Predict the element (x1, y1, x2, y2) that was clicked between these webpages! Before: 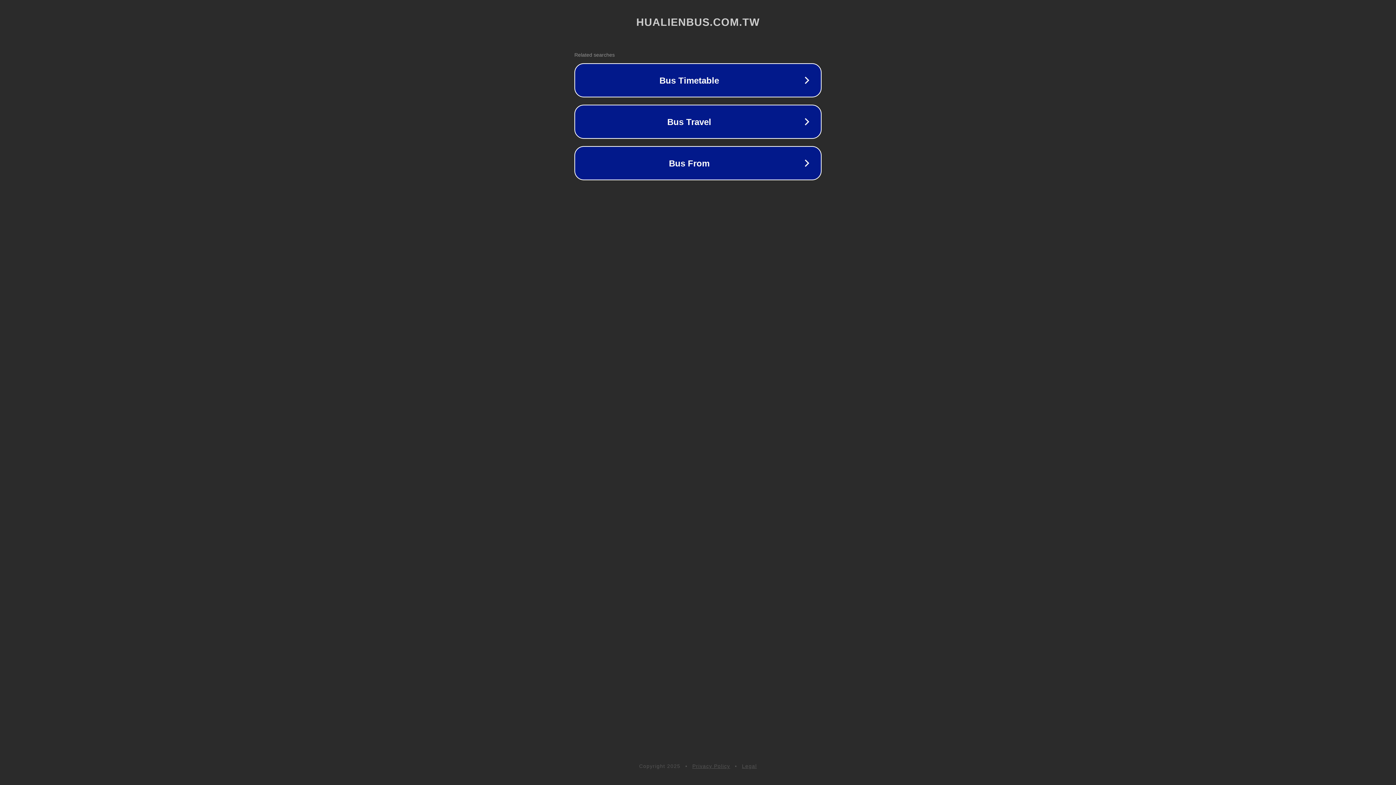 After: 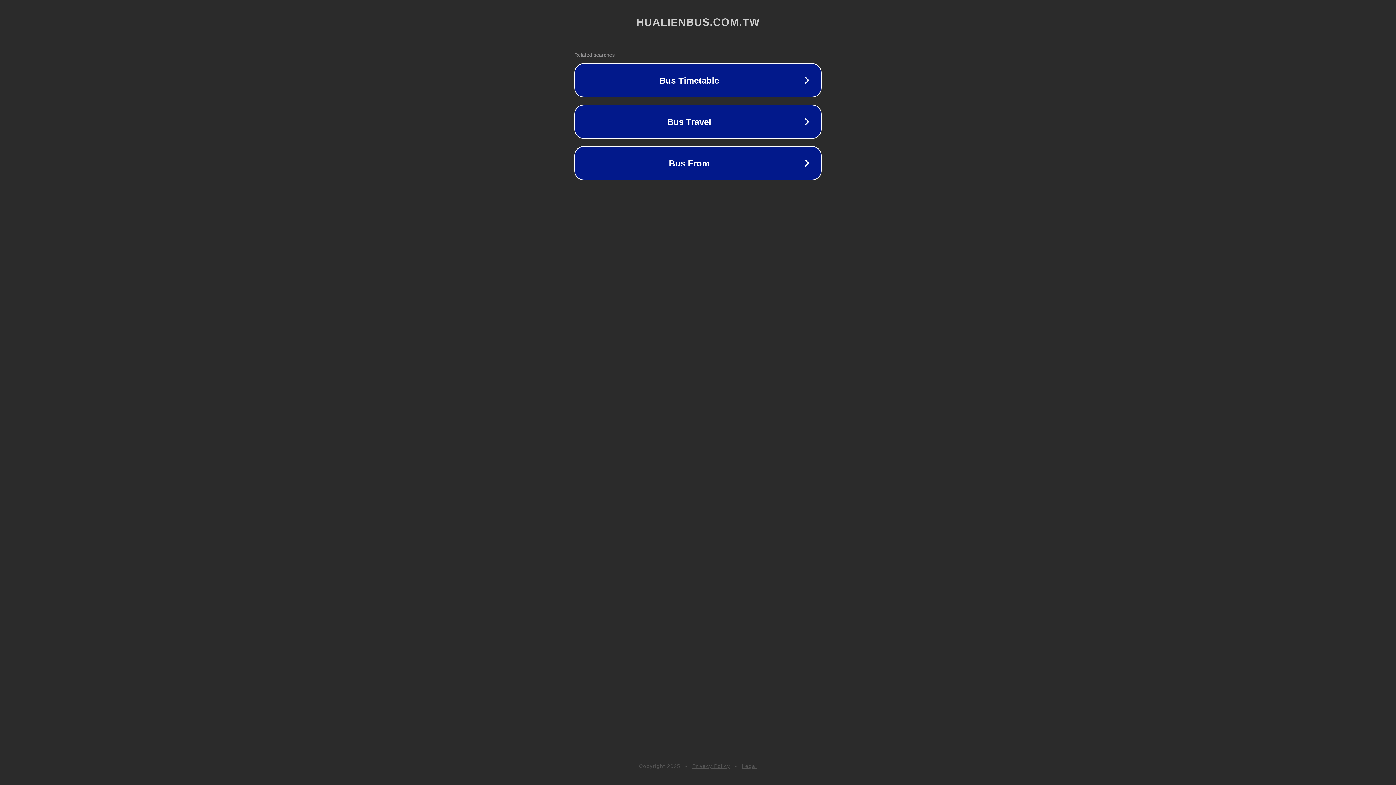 Action: label: Legal bbox: (742, 763, 757, 769)